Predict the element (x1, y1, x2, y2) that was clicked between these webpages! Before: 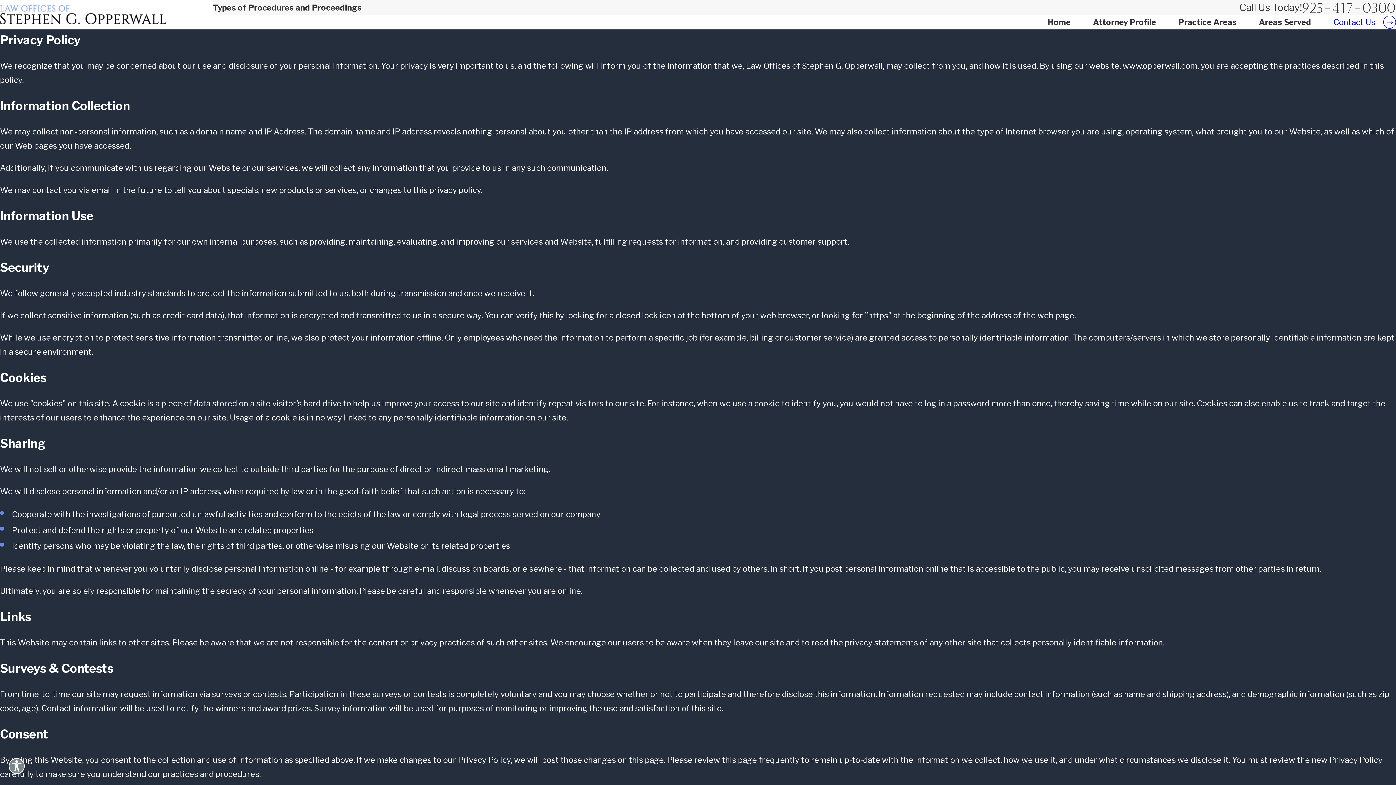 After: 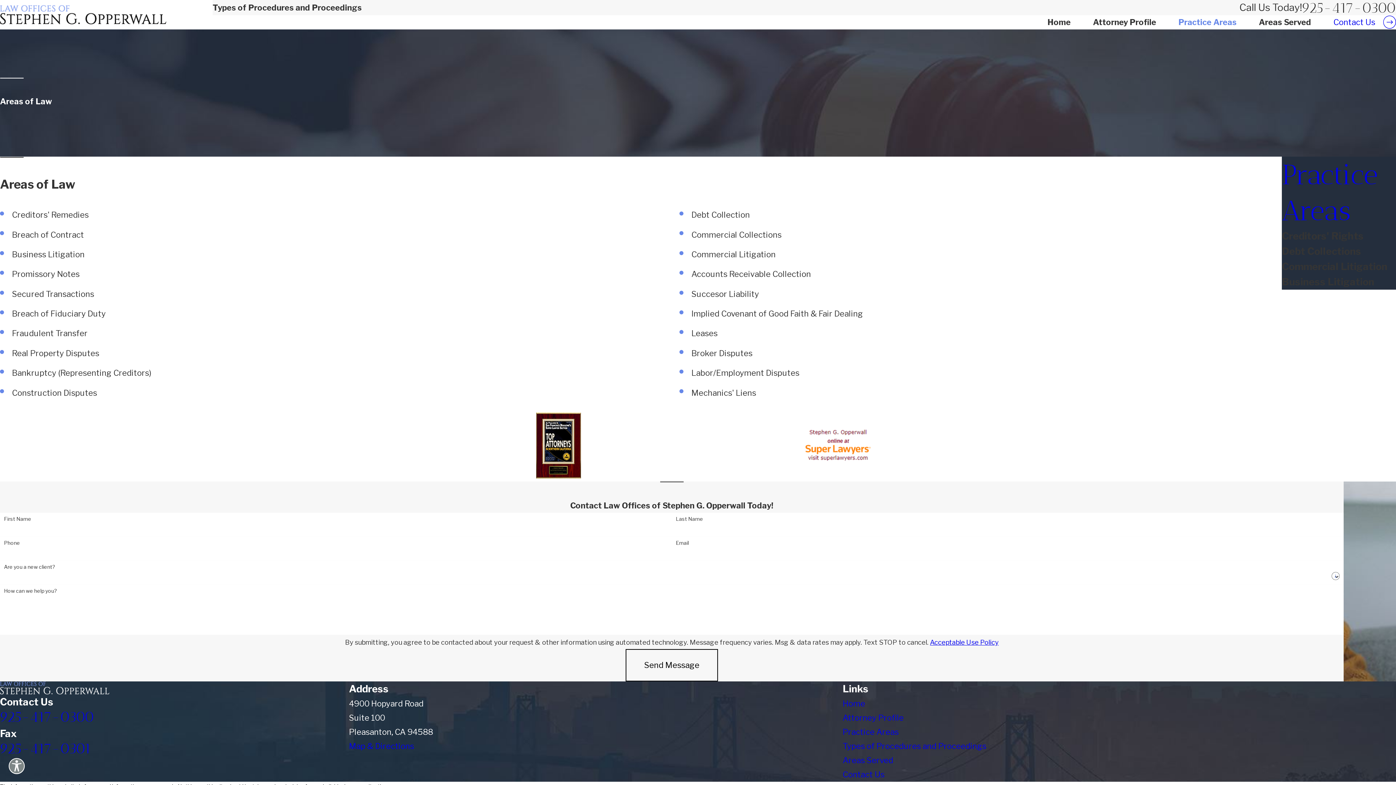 Action: bbox: (1178, 15, 1236, 29) label: Practice Areas